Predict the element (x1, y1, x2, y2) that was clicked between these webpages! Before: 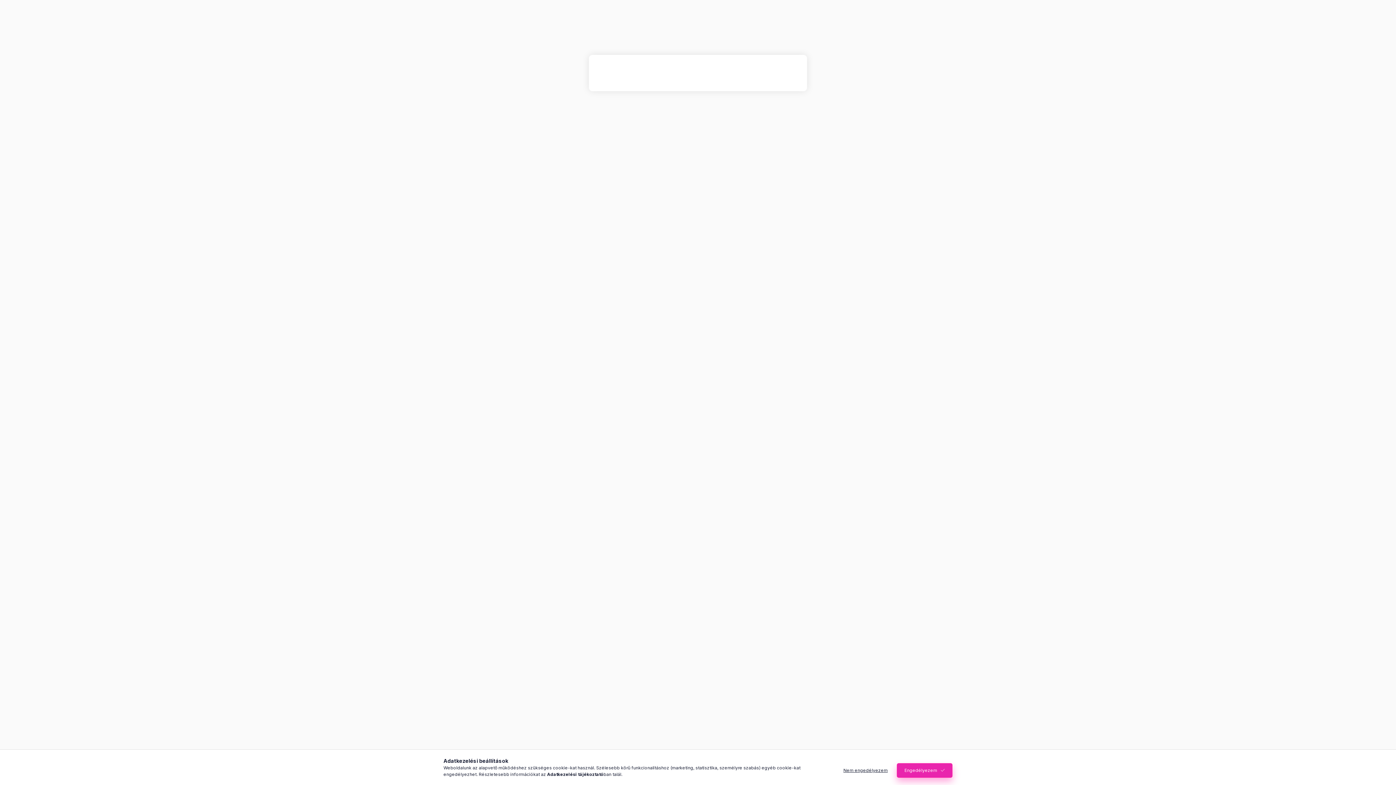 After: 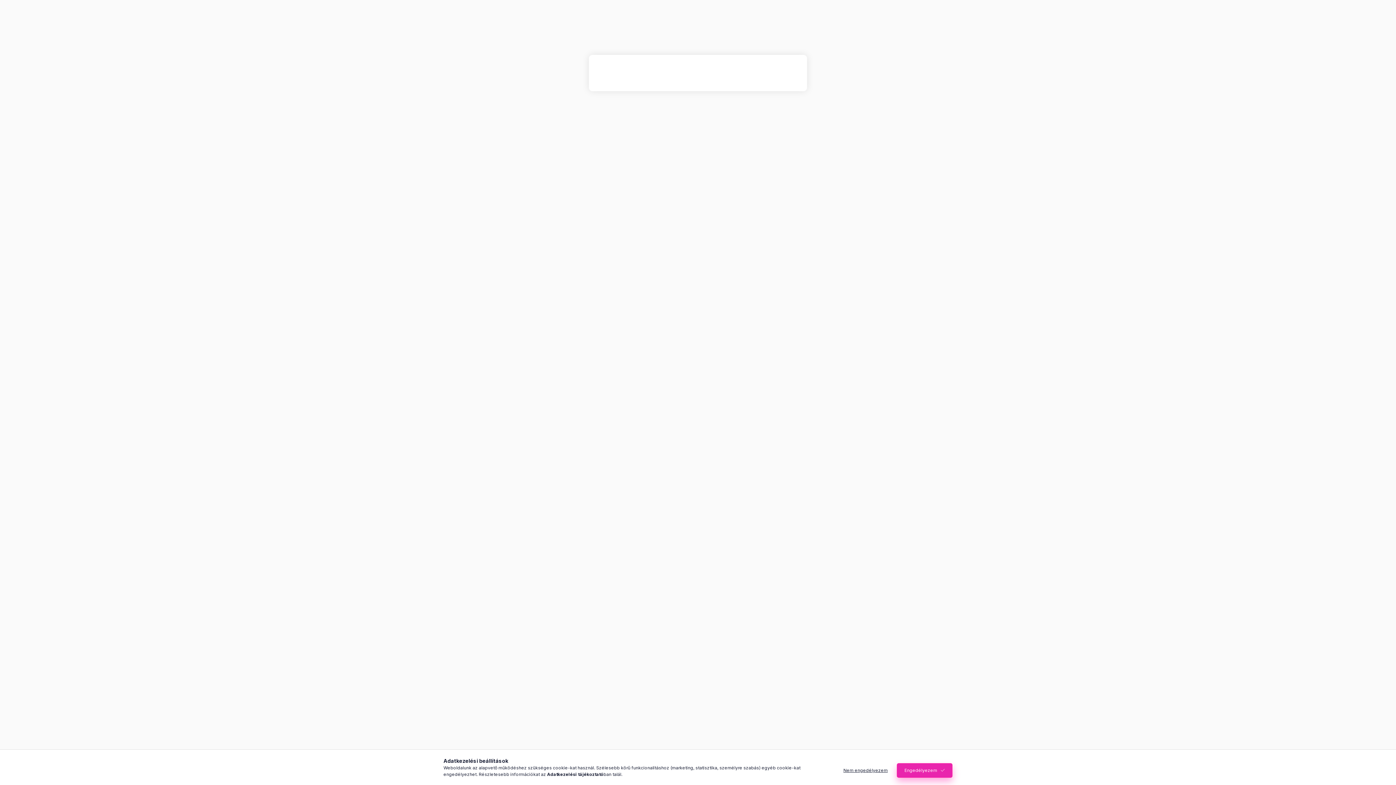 Action: label: Adatkezelési tájékoztató bbox: (547, 772, 603, 777)